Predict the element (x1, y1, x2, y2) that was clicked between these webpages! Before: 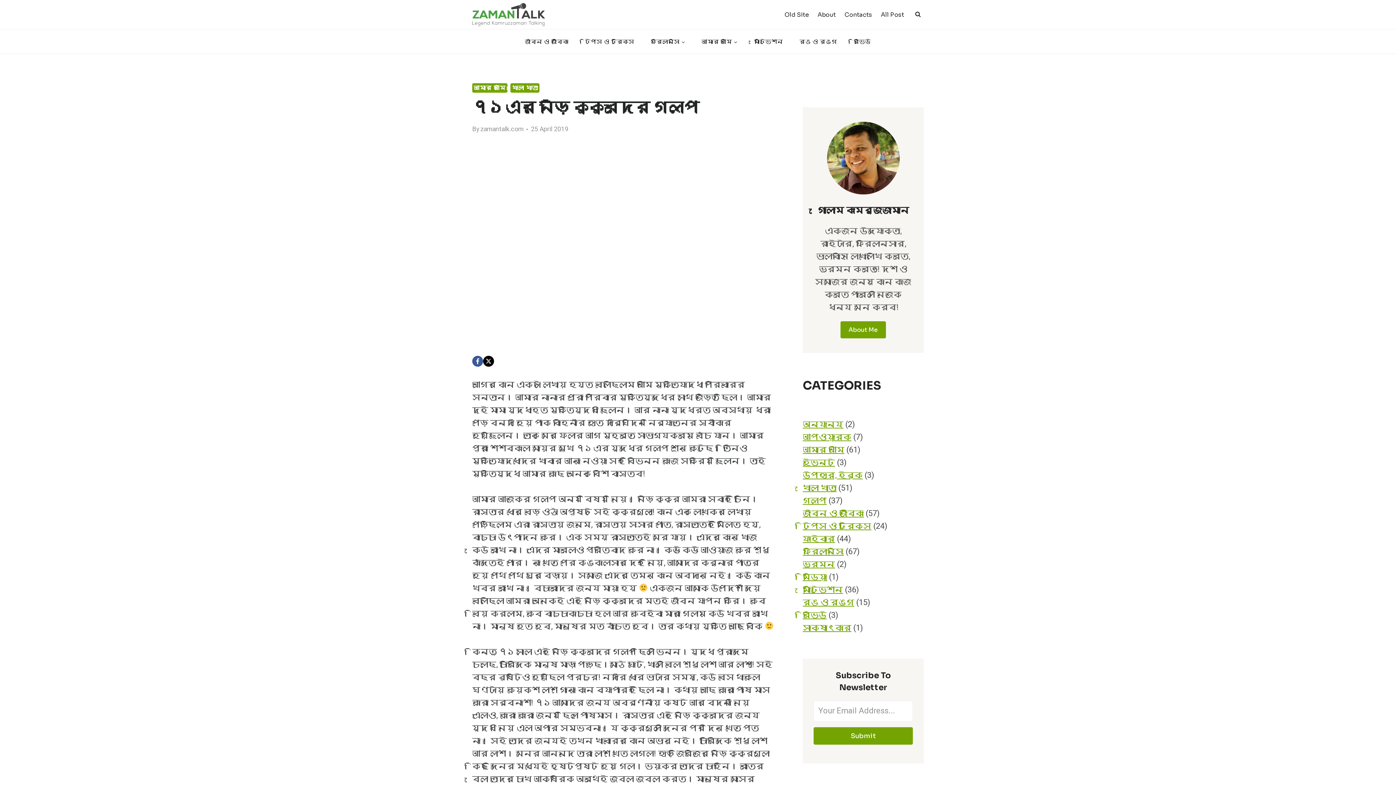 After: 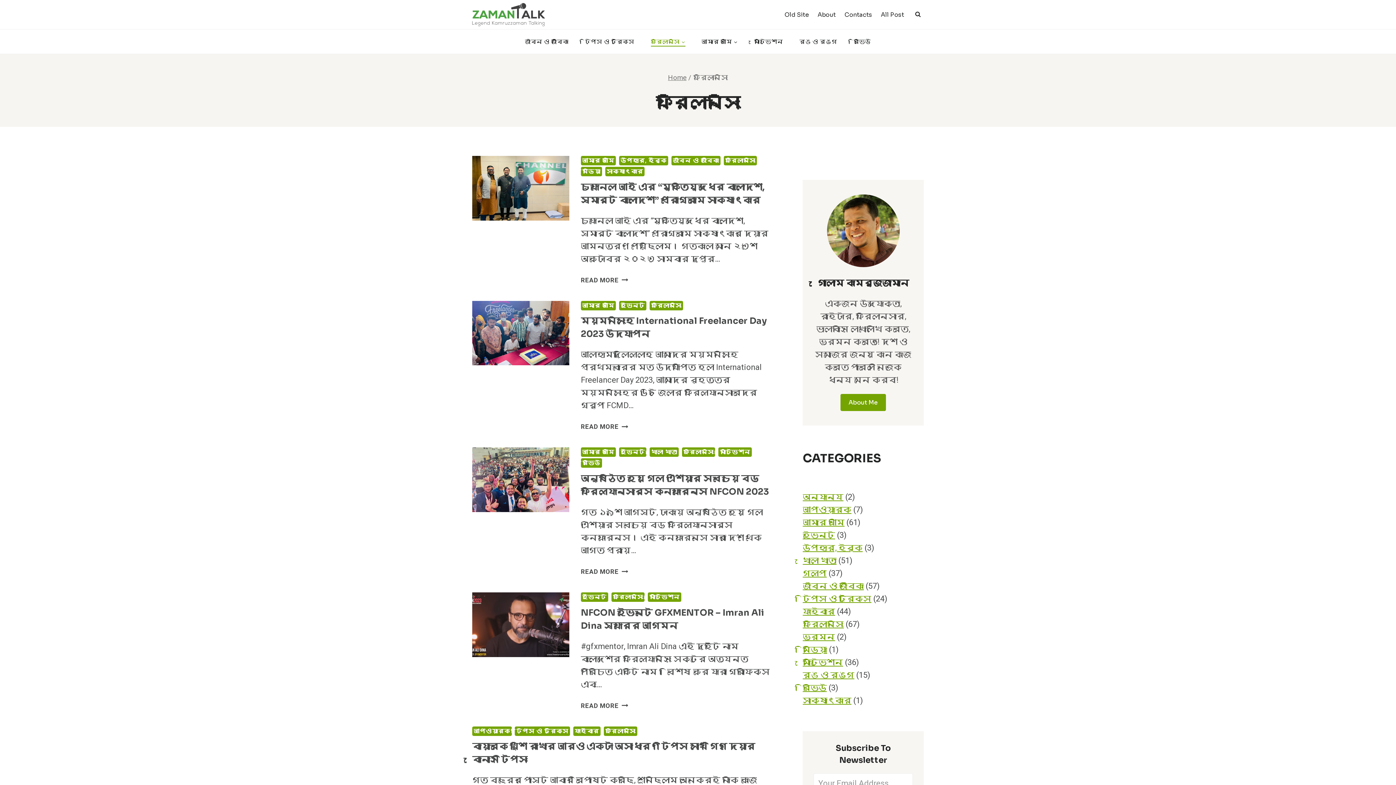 Action: bbox: (642, 36, 693, 46) label: ফ্রিলান্সিং